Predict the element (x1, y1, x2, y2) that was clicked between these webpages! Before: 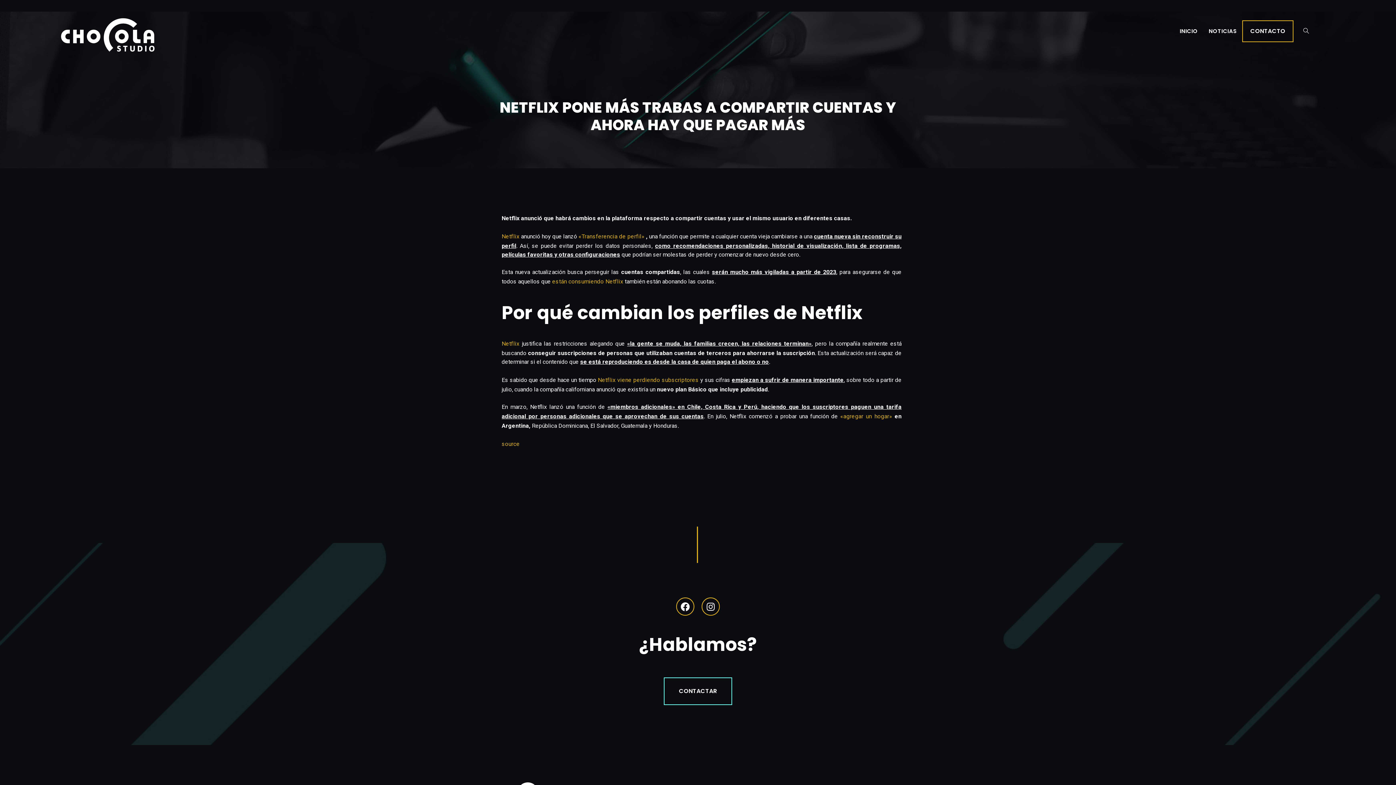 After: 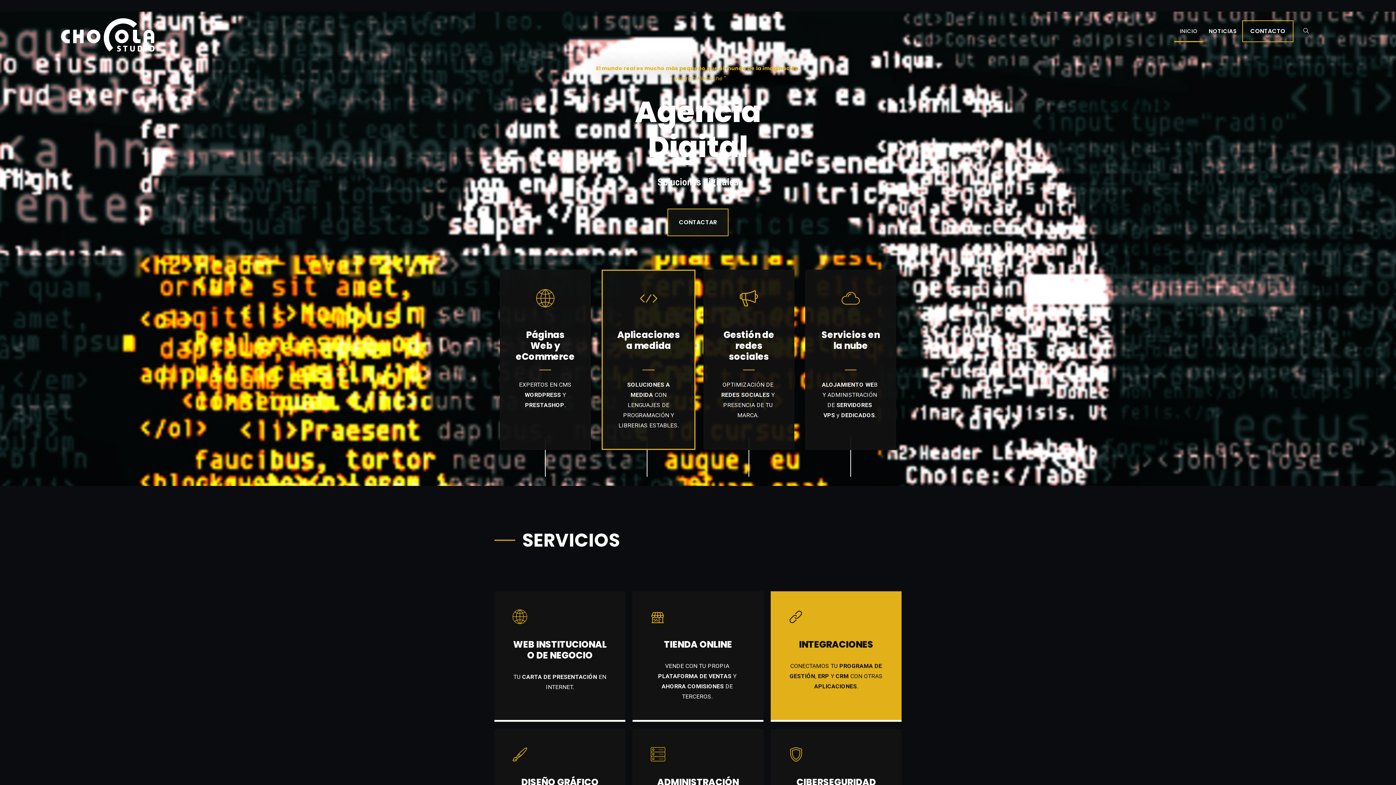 Action: label: INICIO bbox: (1174, 20, 1203, 42)